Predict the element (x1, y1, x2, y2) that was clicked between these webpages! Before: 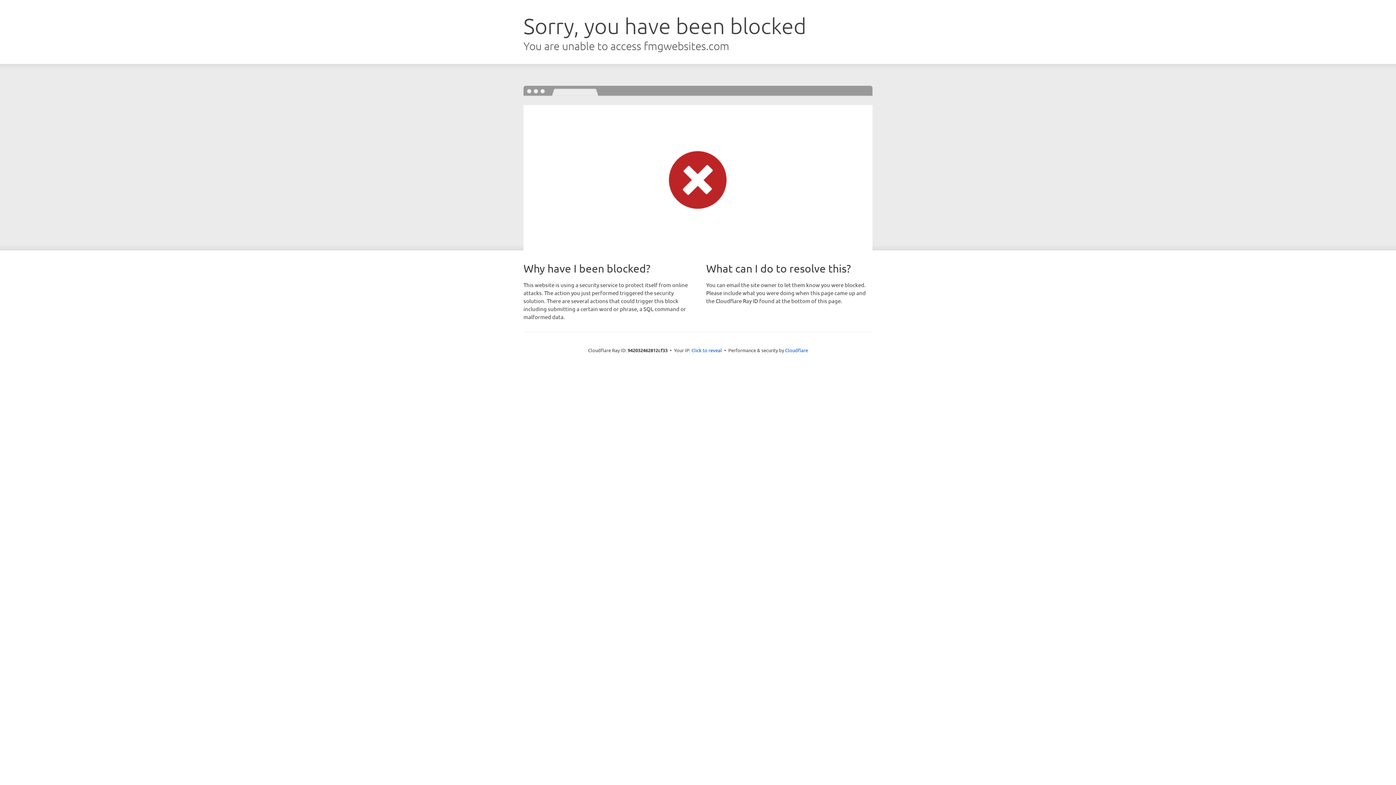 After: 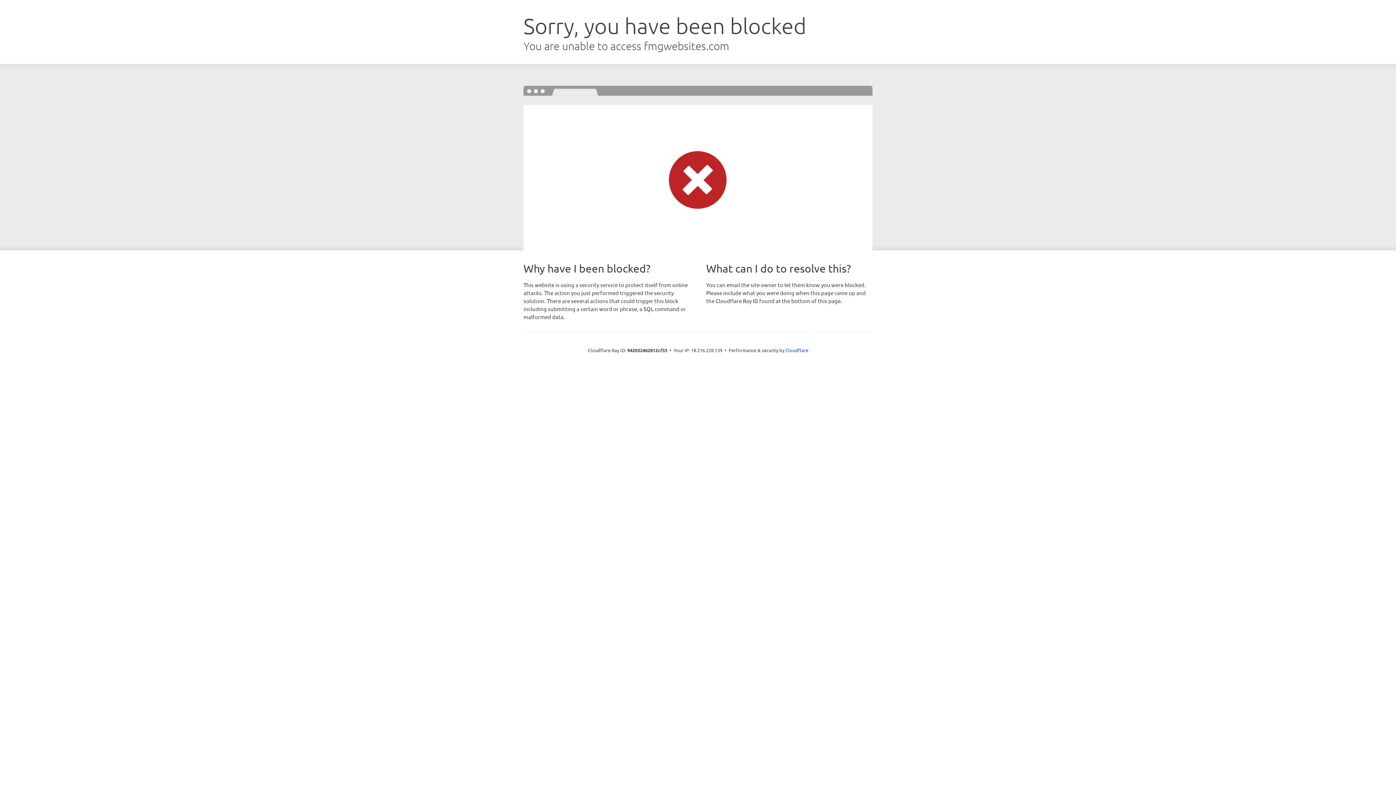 Action: label: Click to reveal bbox: (691, 346, 722, 353)